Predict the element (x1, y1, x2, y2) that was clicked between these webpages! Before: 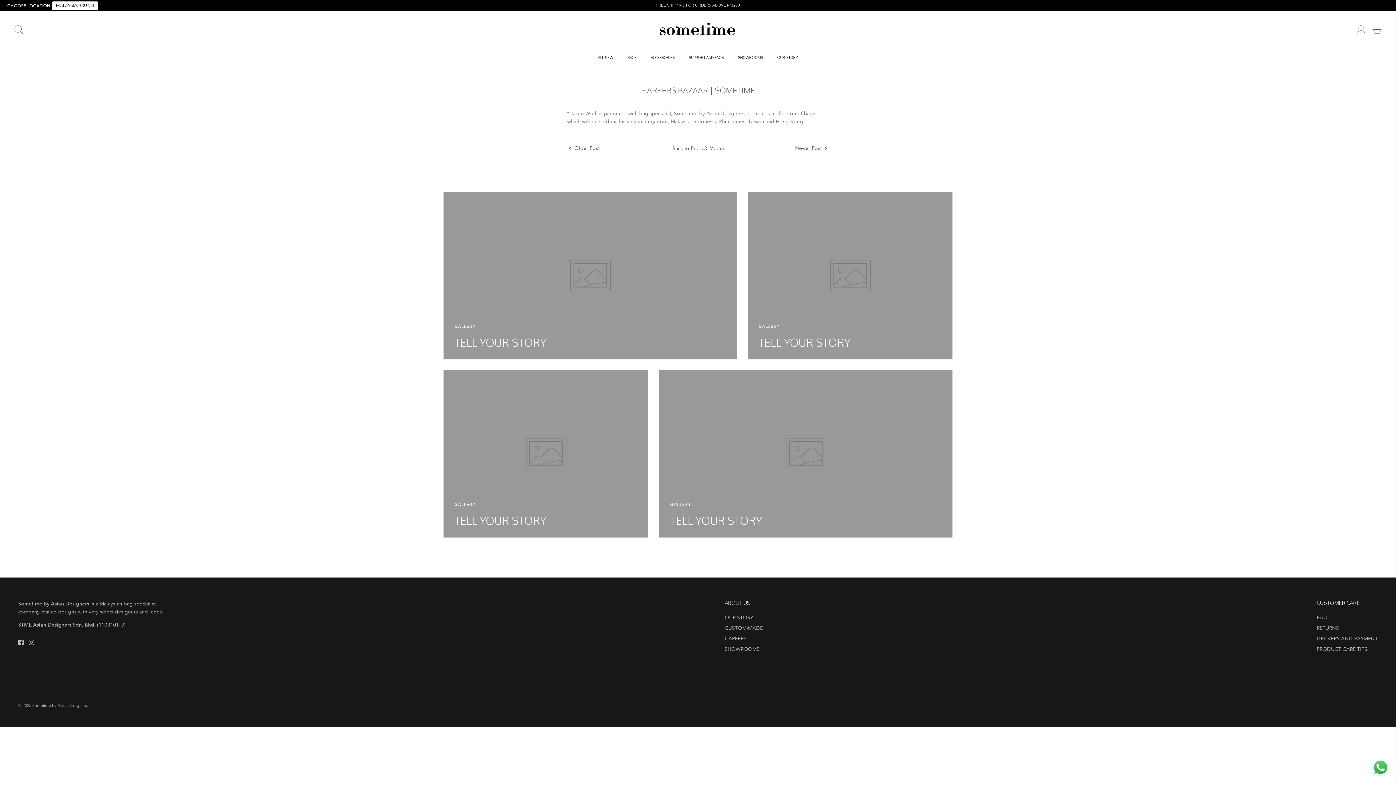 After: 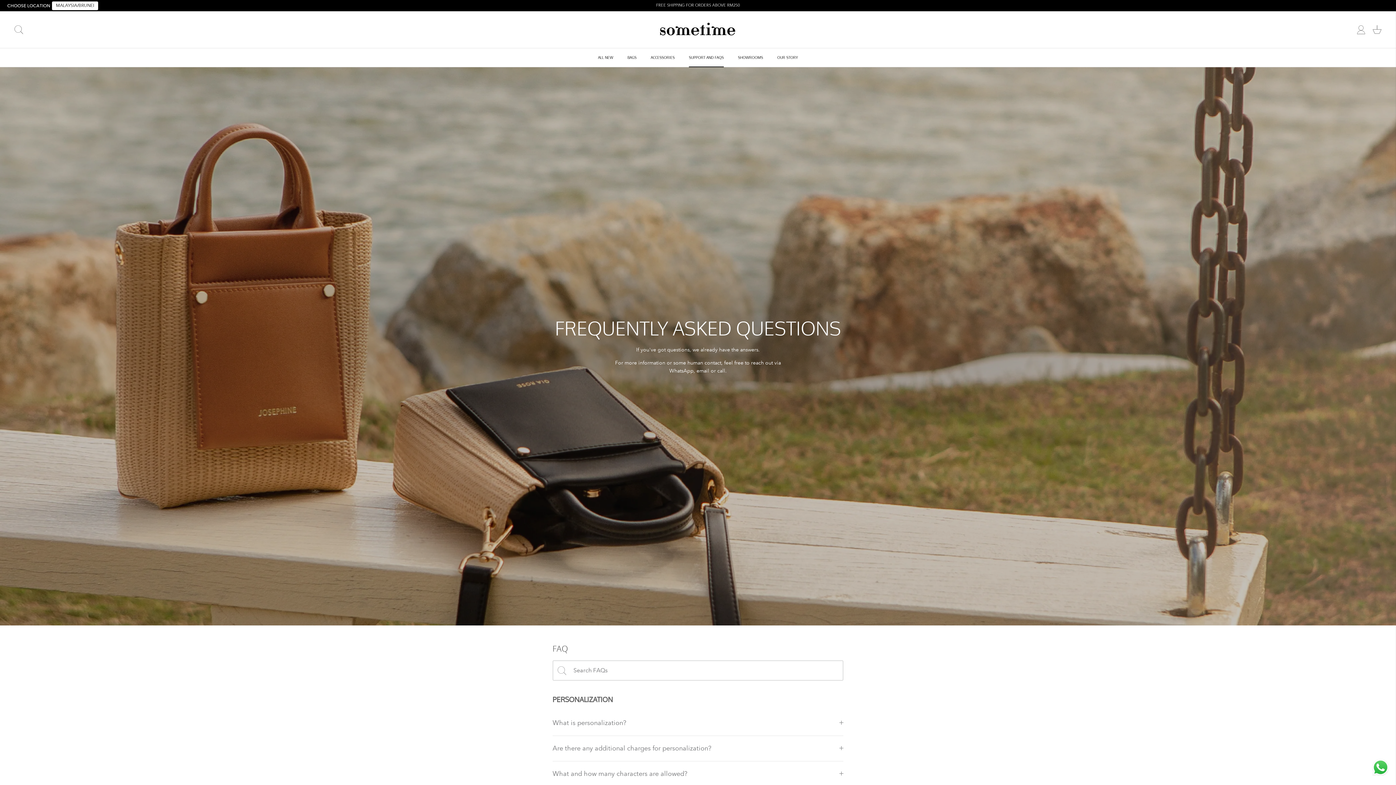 Action: bbox: (682, 48, 730, 66) label: SUPPORT AND FAQS